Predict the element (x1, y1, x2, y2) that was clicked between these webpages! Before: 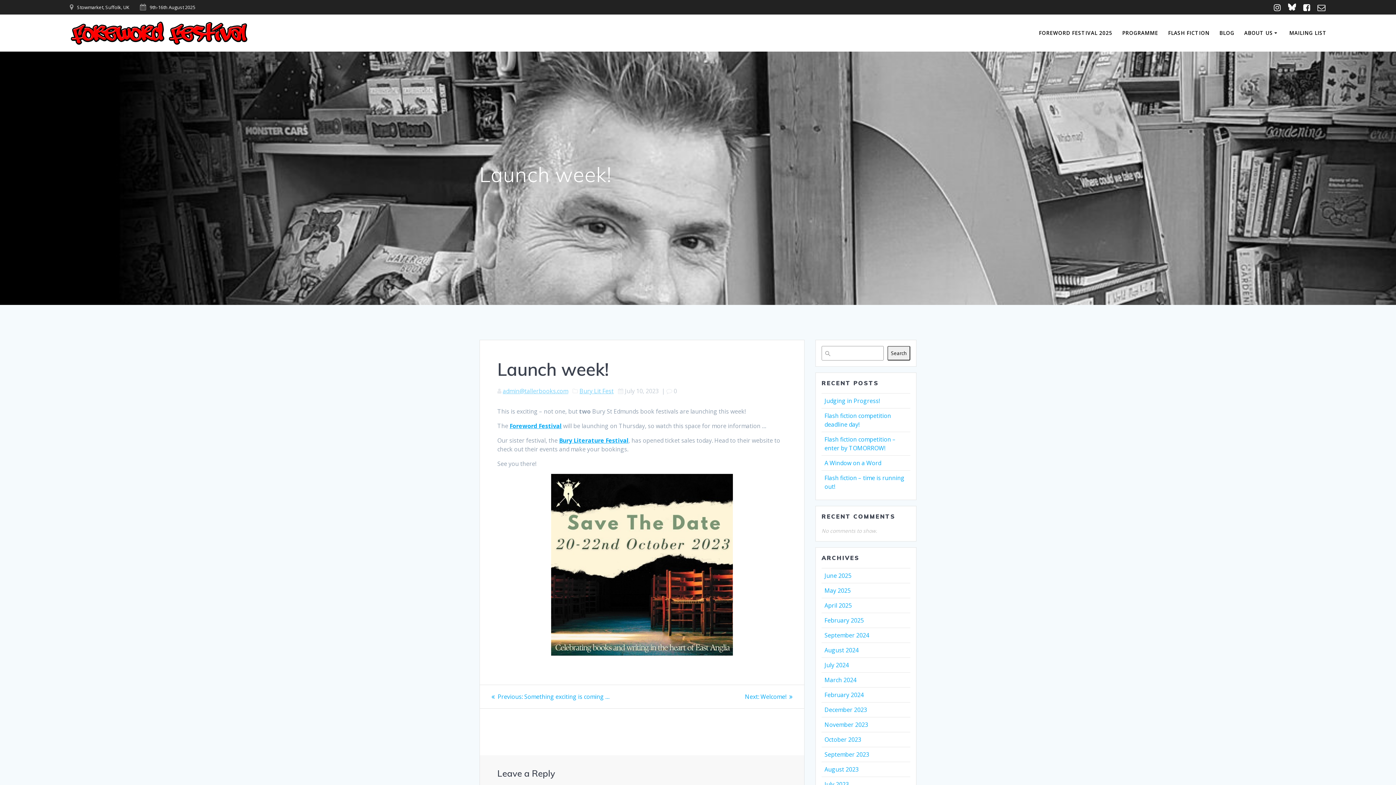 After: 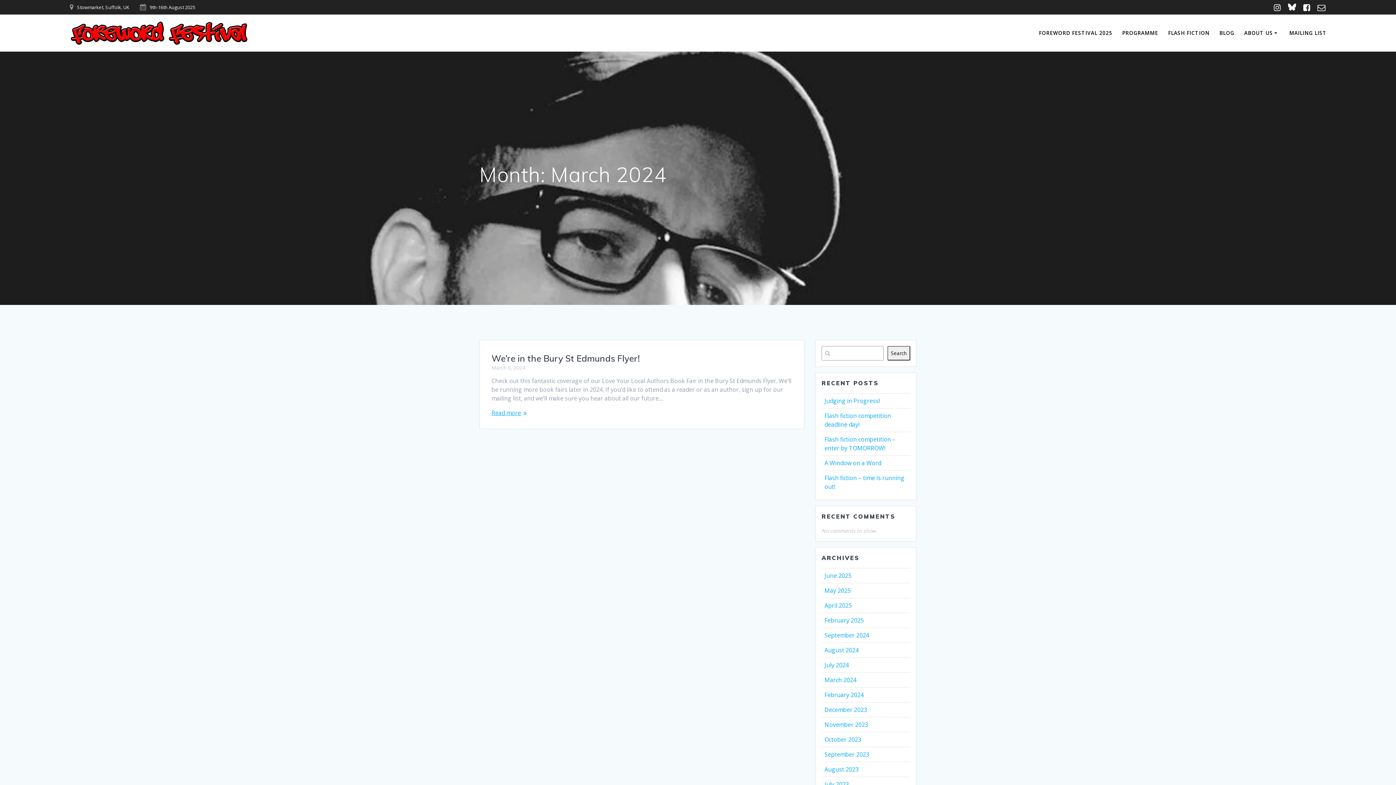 Action: bbox: (824, 676, 856, 684) label: March 2024